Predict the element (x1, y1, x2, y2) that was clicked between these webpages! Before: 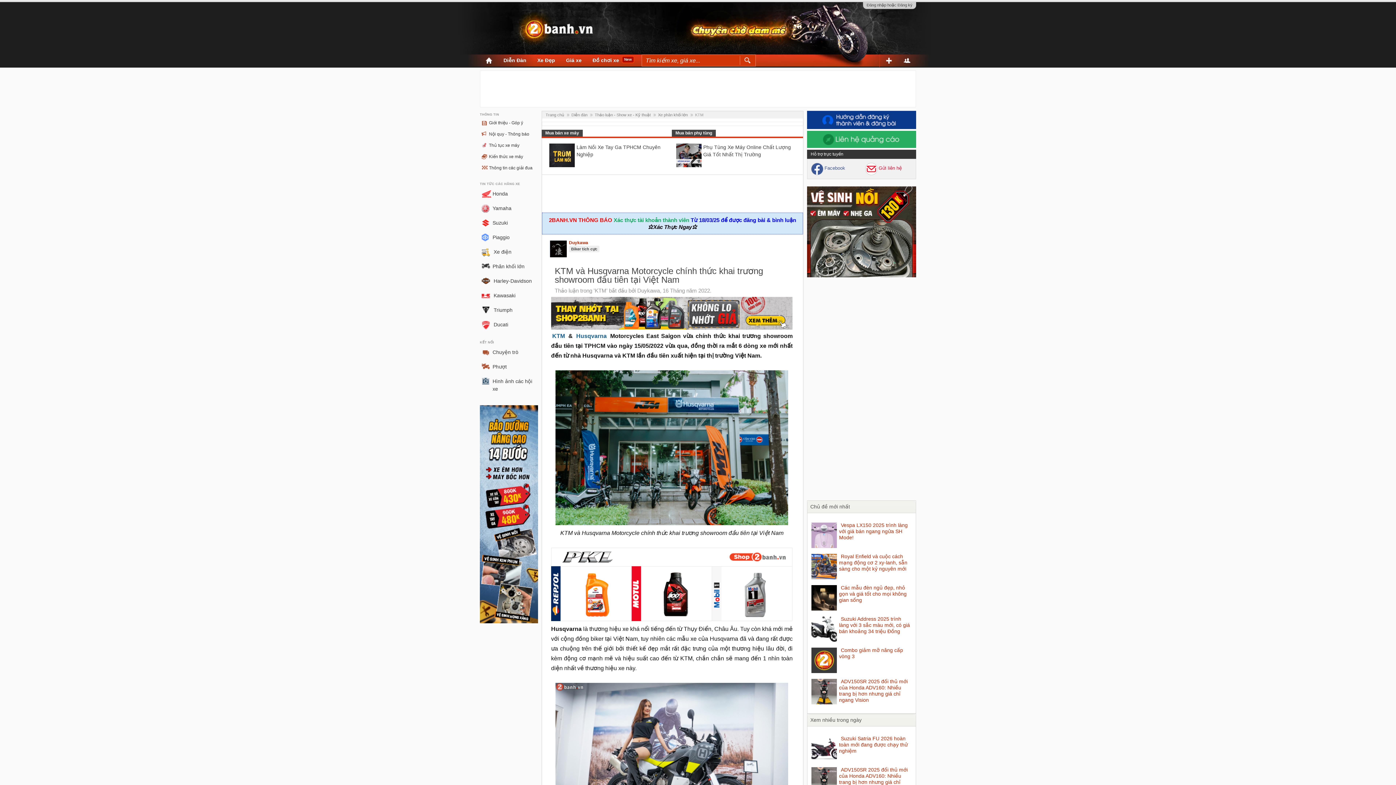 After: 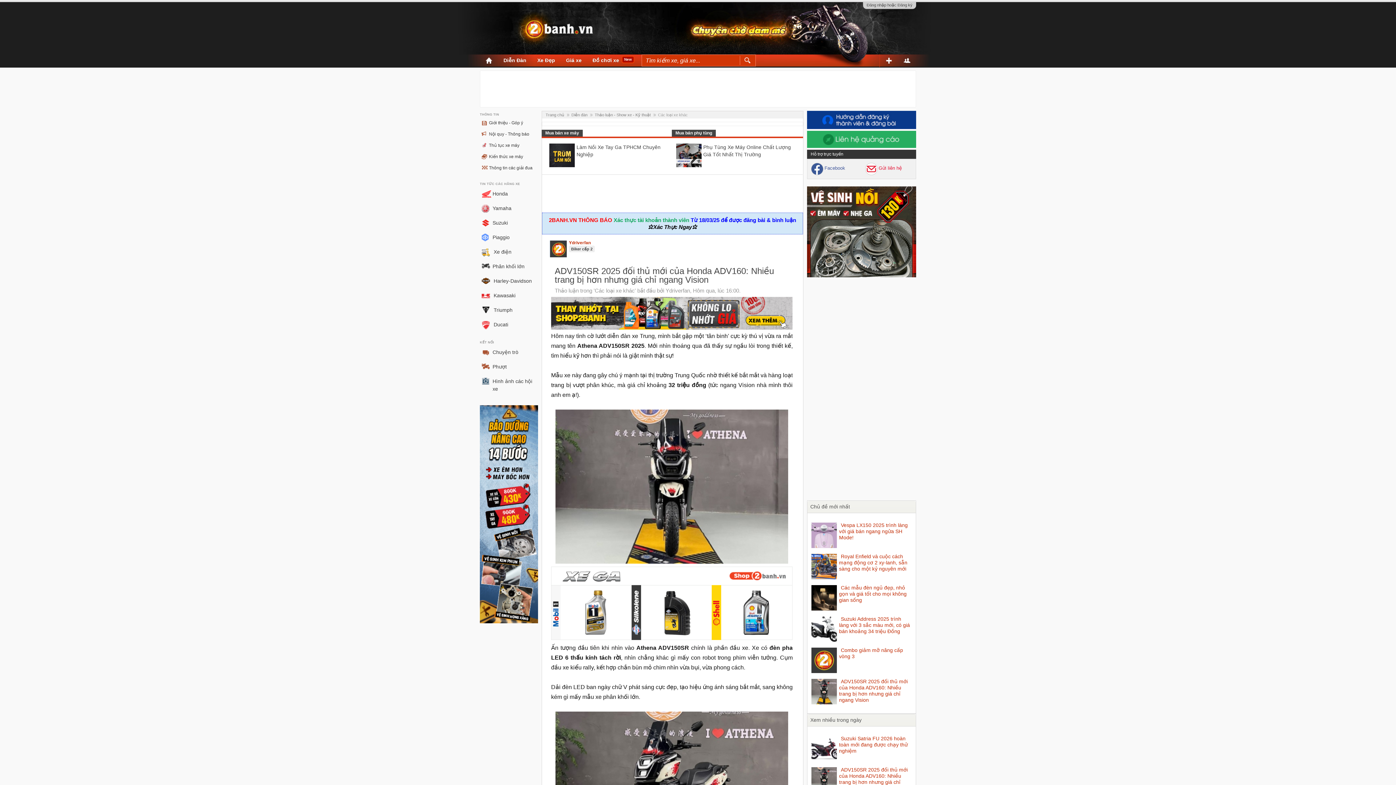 Action: label: ADV150SR 2025 đối thủ mới của Honda ADV160: Nhiều trang bị hơn nhưng giá chỉ ngang Vision bbox: (839, 675, 908, 705)